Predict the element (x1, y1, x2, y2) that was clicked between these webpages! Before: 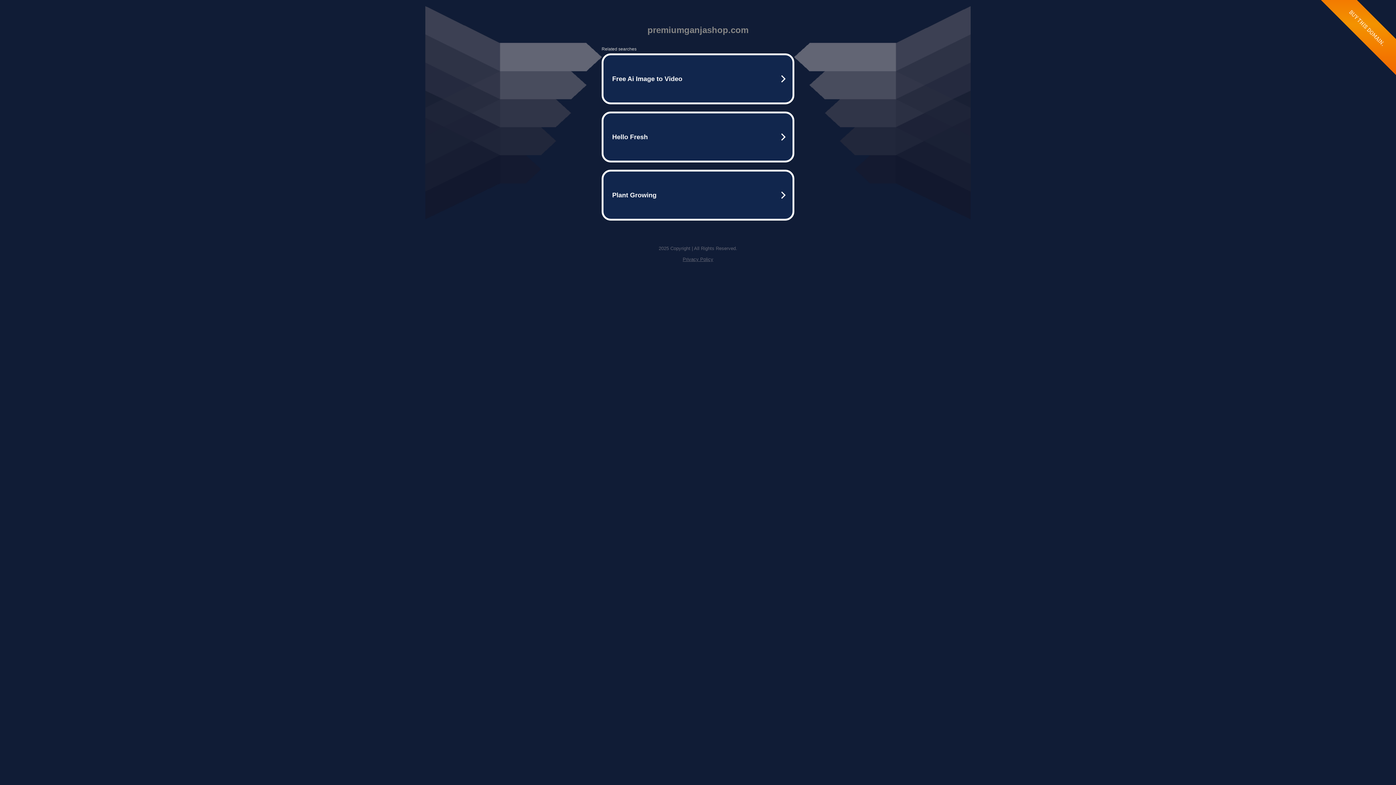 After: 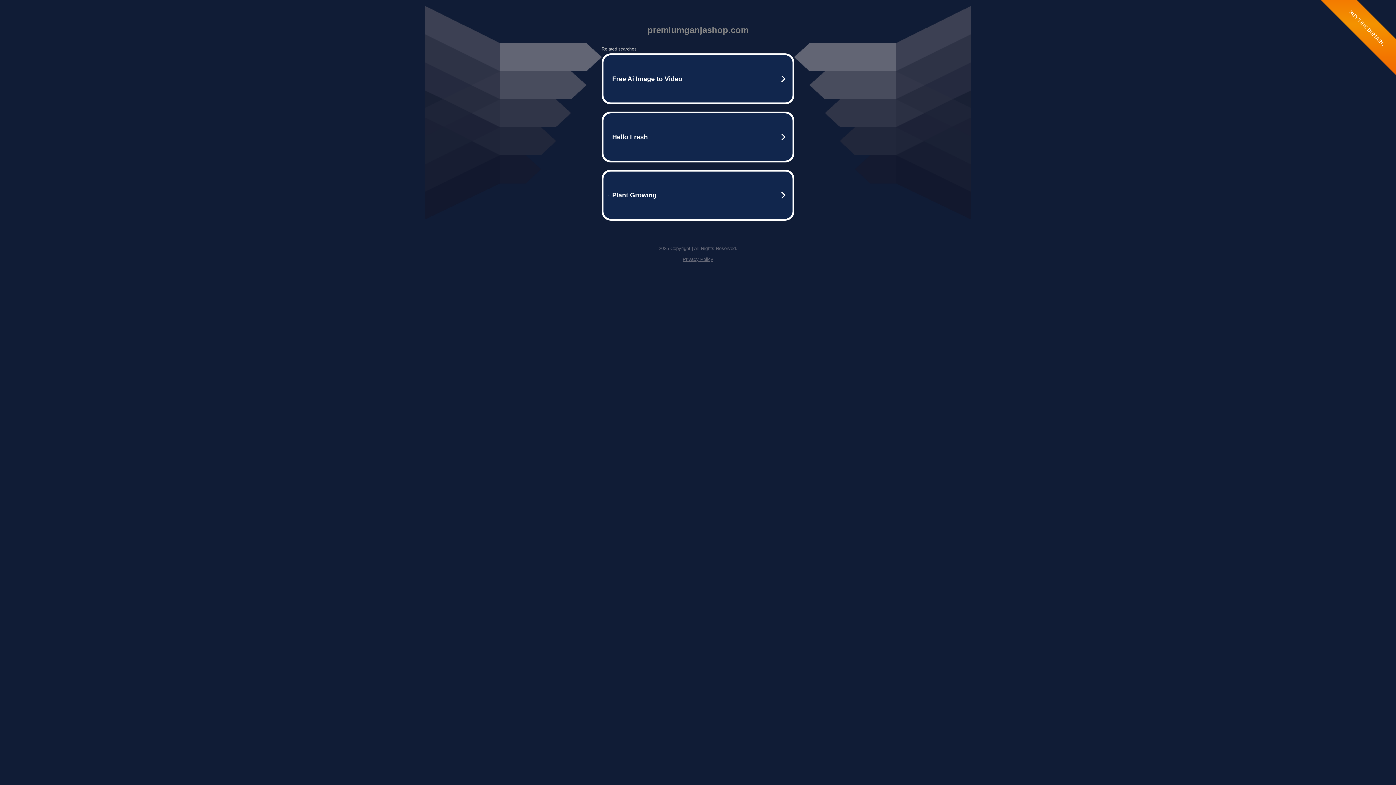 Action: label: Privacy Policy bbox: (682, 256, 713, 262)